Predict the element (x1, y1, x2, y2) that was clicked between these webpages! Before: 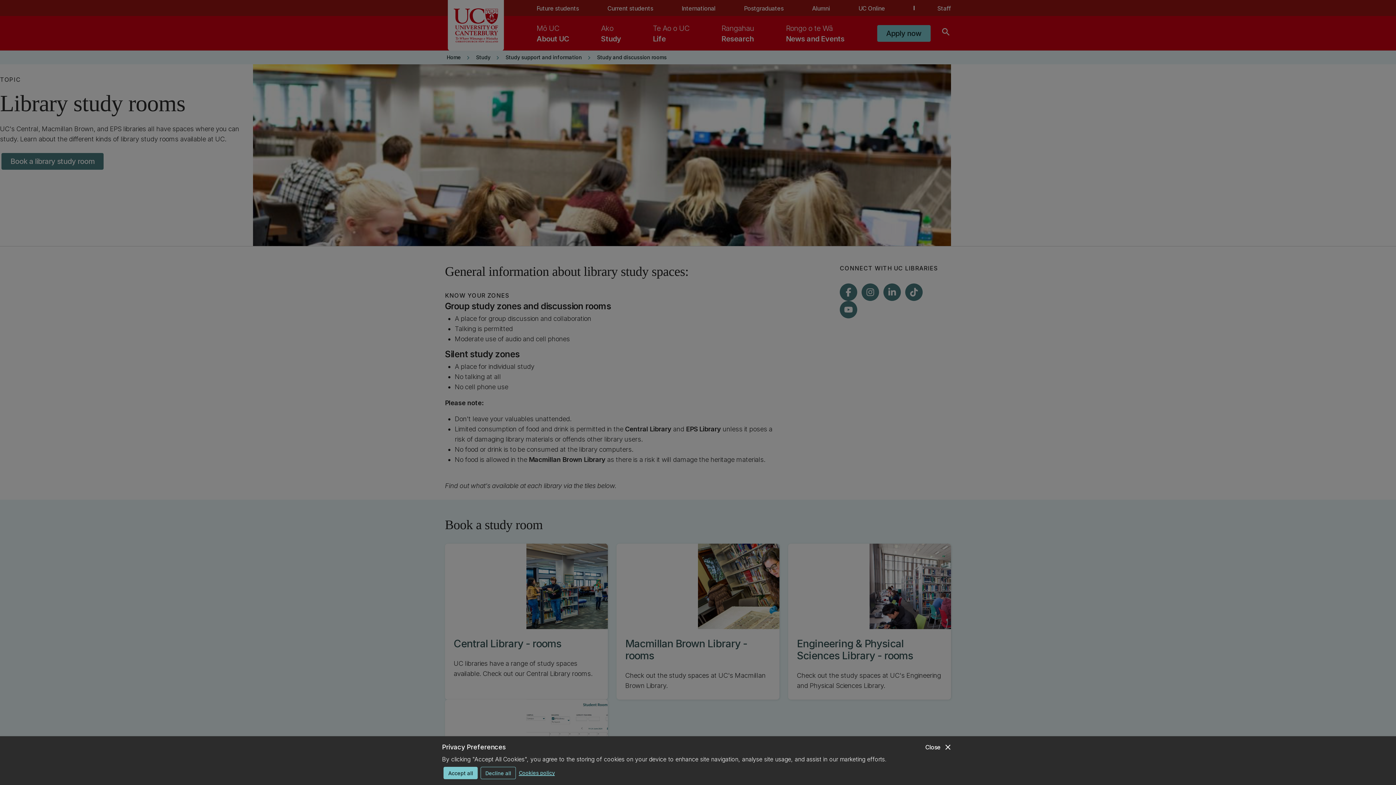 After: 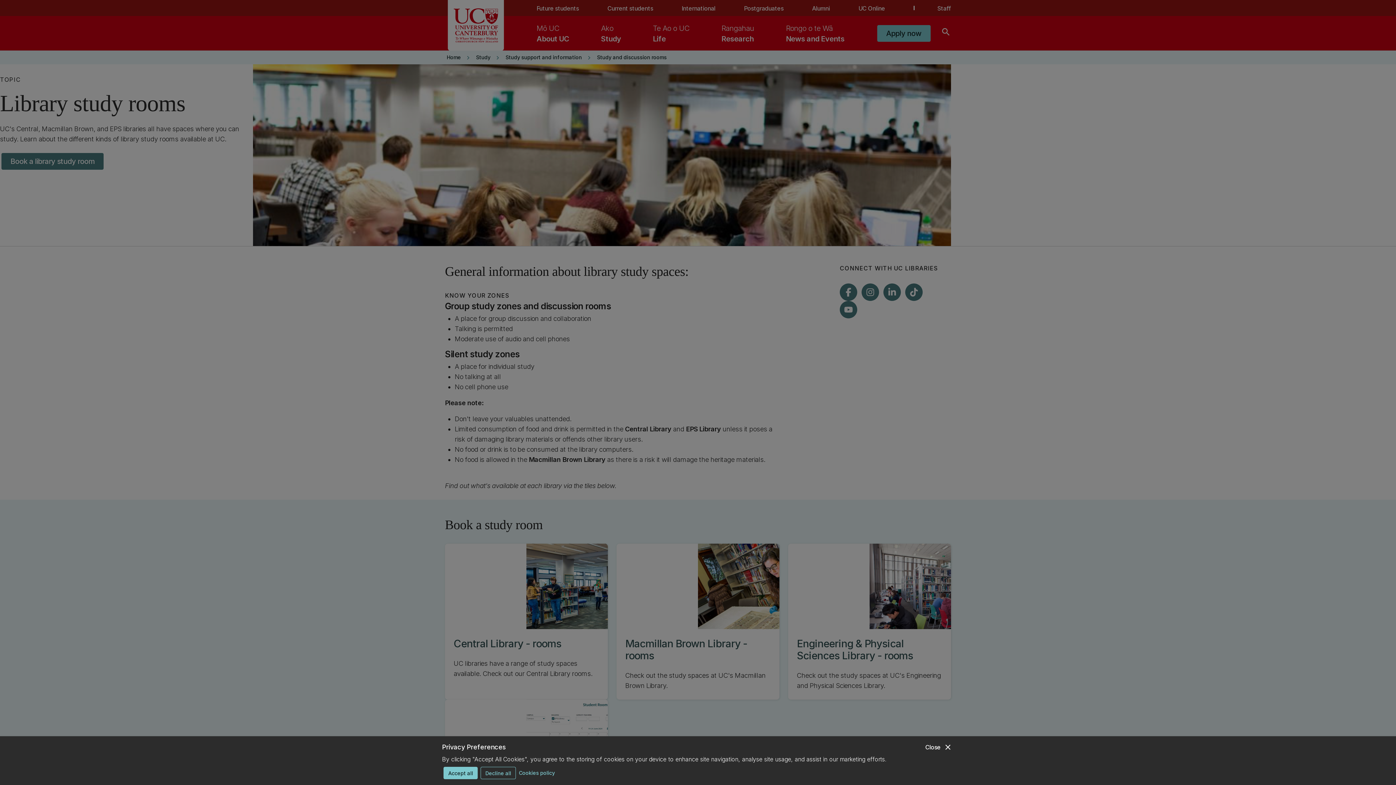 Action: label: Cookies policy bbox: (518, 767, 554, 778)